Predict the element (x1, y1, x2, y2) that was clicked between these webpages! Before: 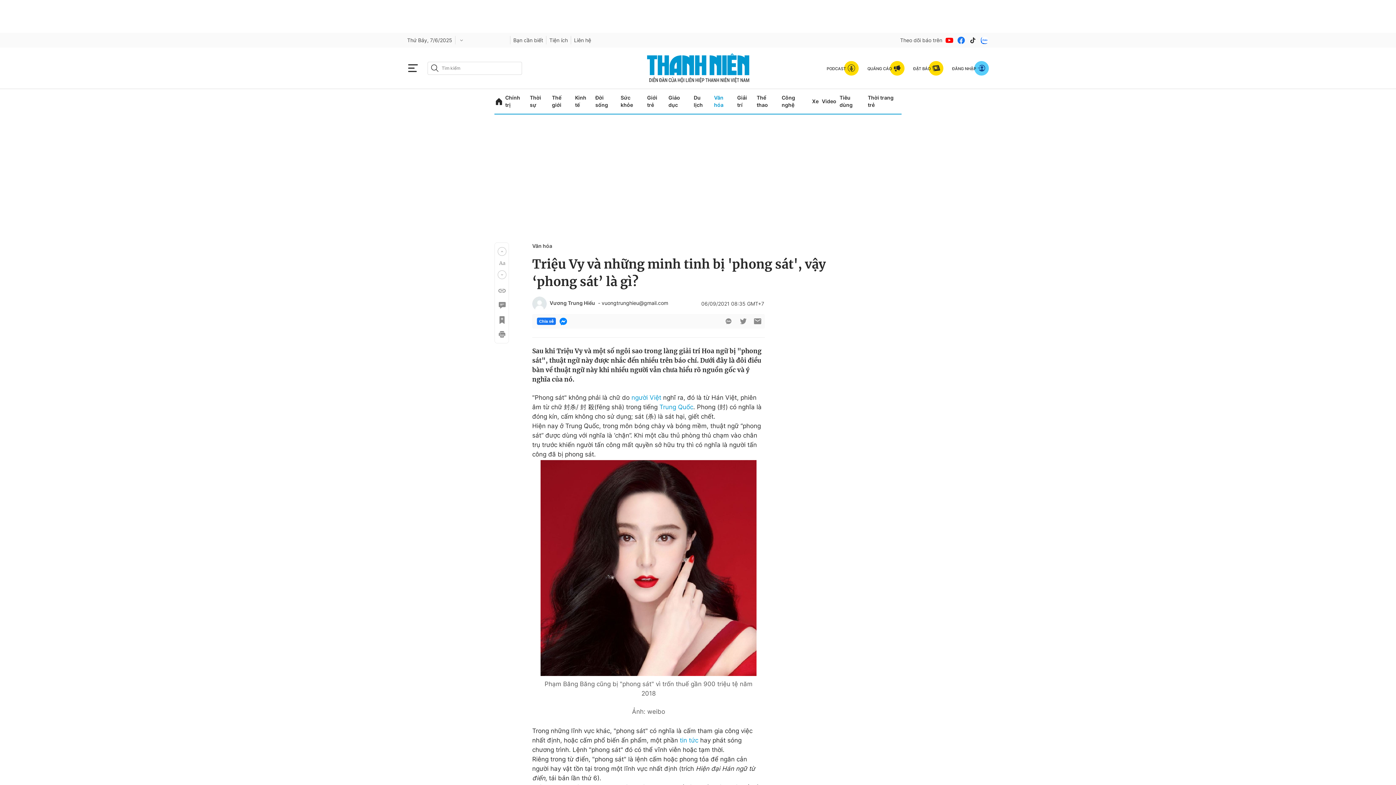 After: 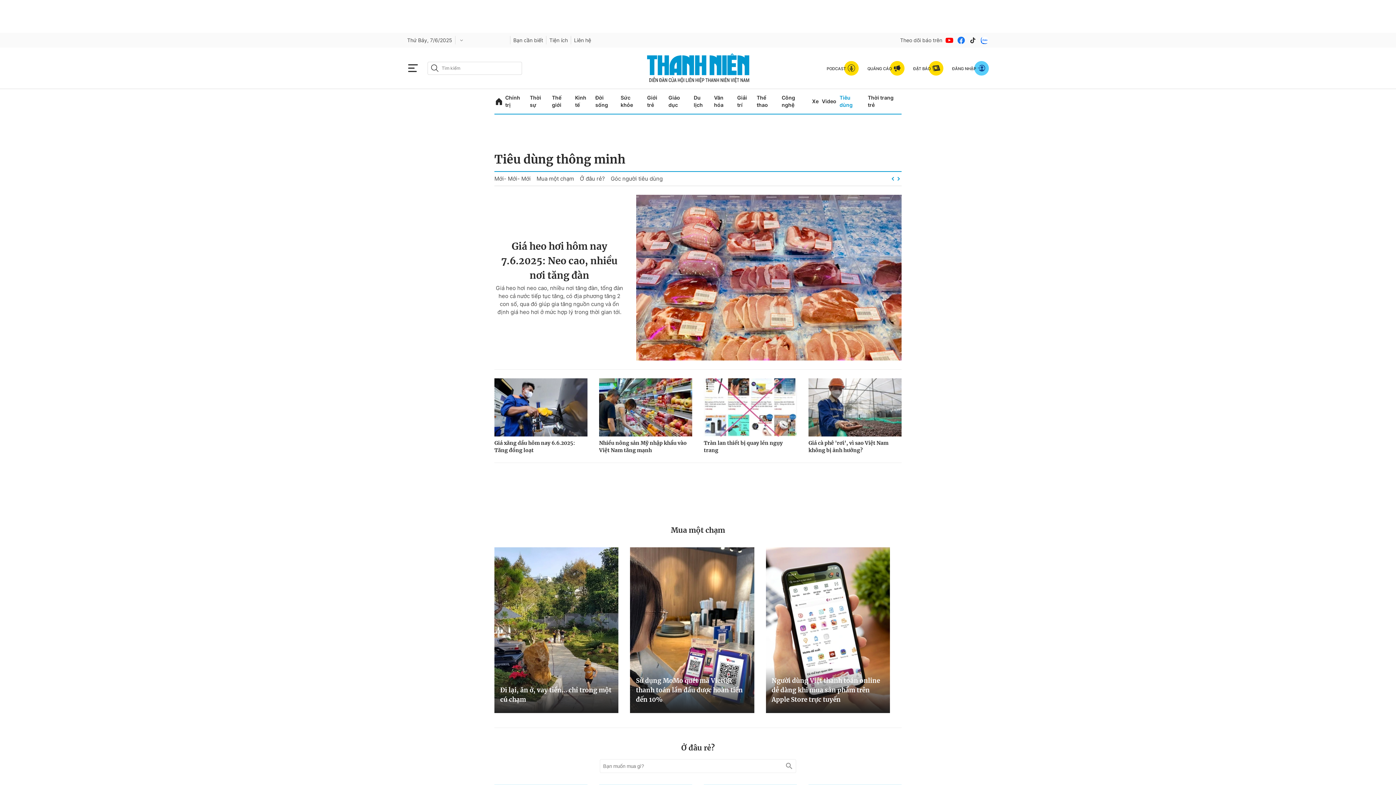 Action: bbox: (839, 89, 864, 113) label: Tiêu dùng